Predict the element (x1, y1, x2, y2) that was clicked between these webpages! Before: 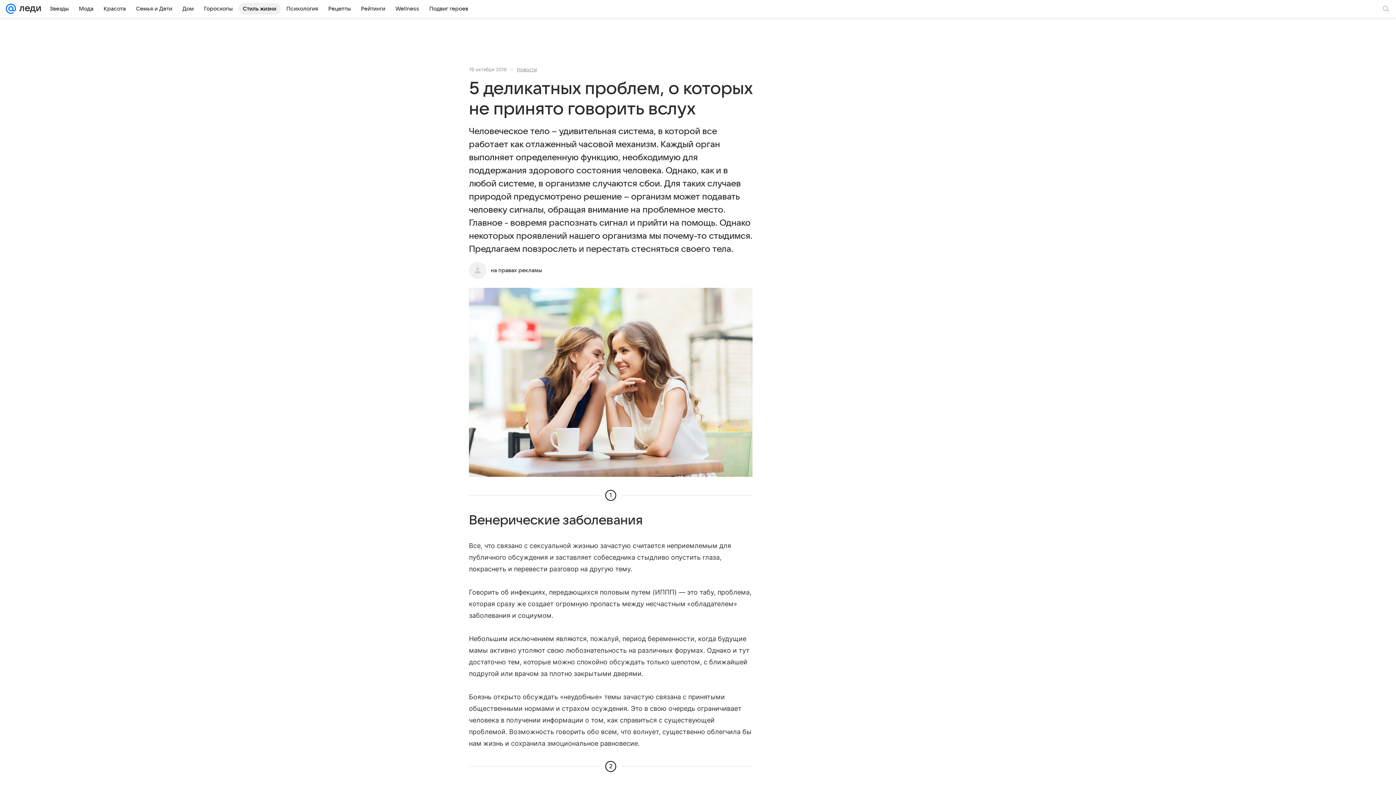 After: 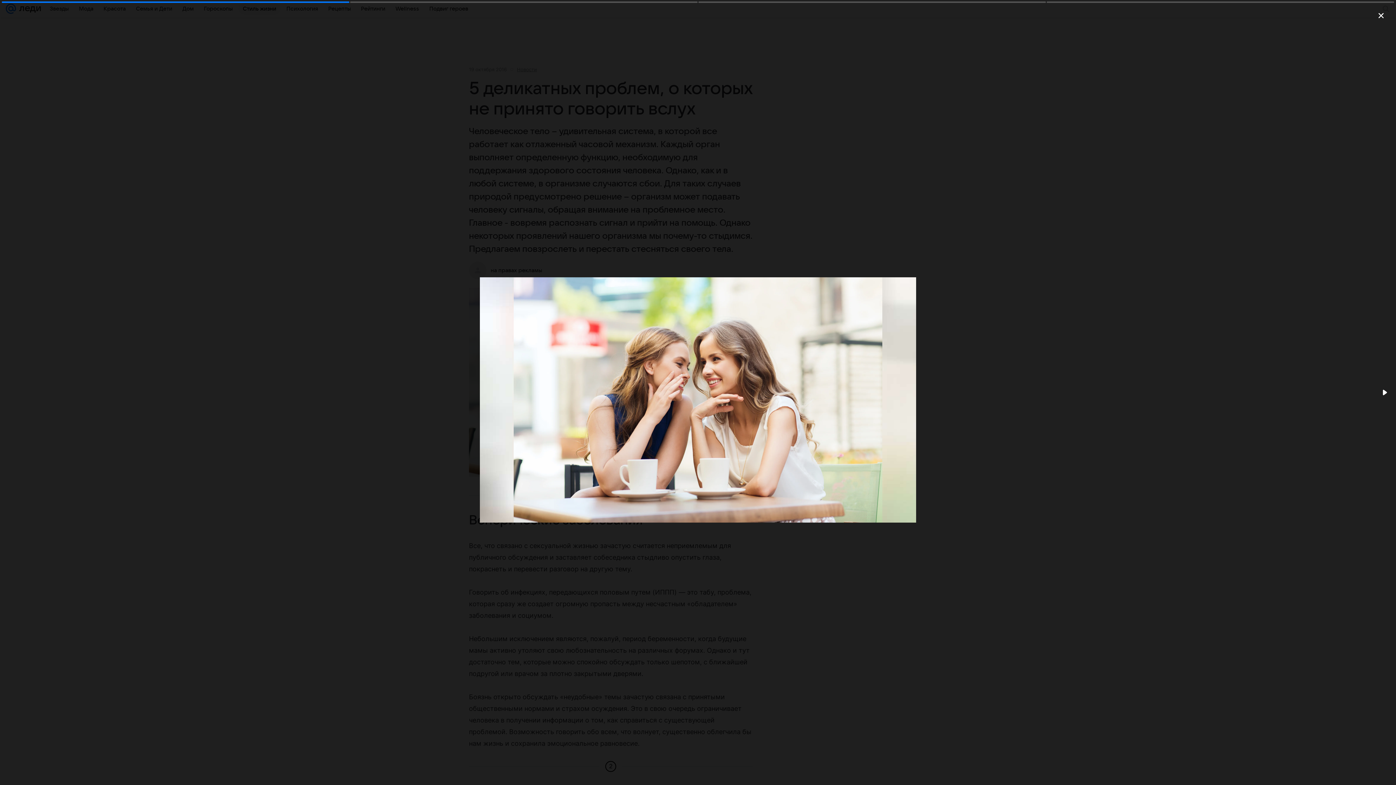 Action: bbox: (469, 288, 752, 478)